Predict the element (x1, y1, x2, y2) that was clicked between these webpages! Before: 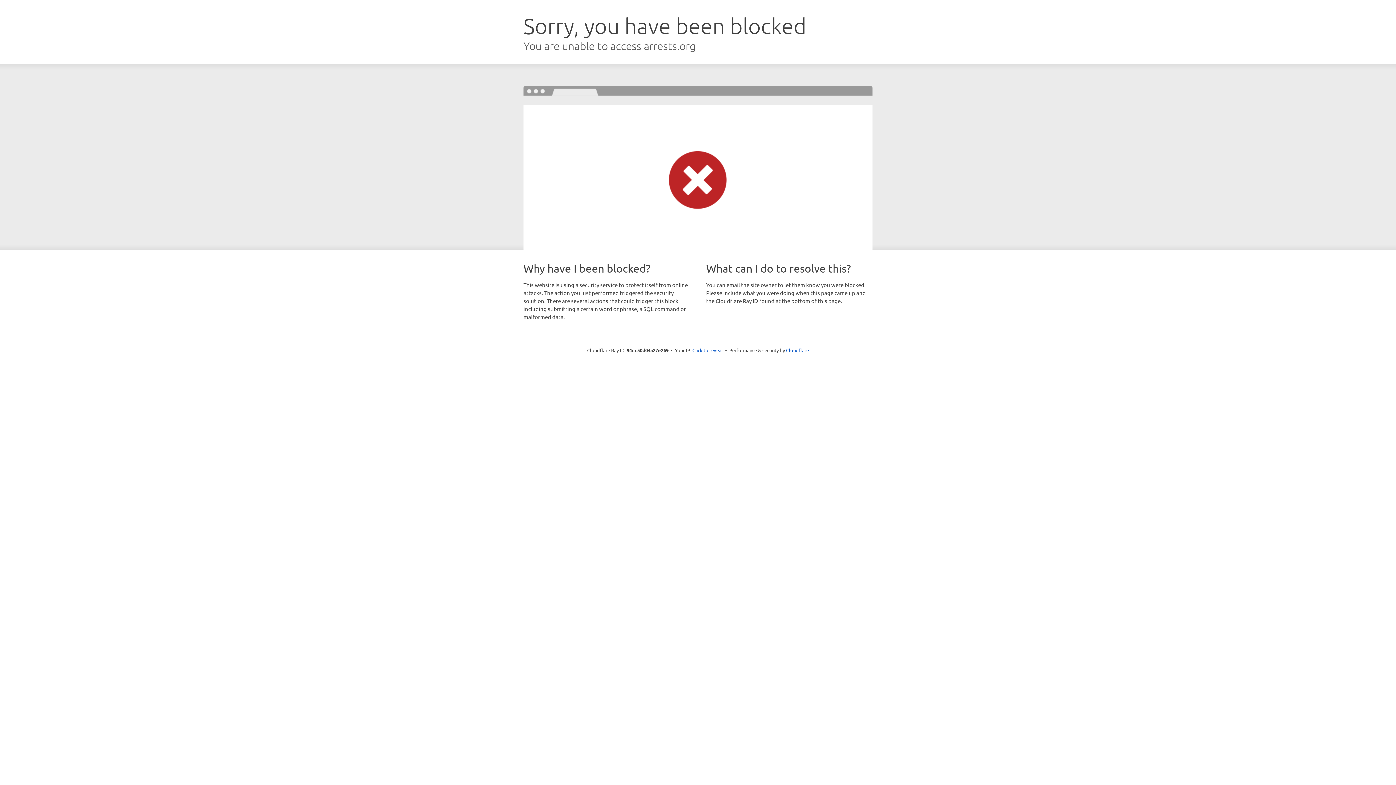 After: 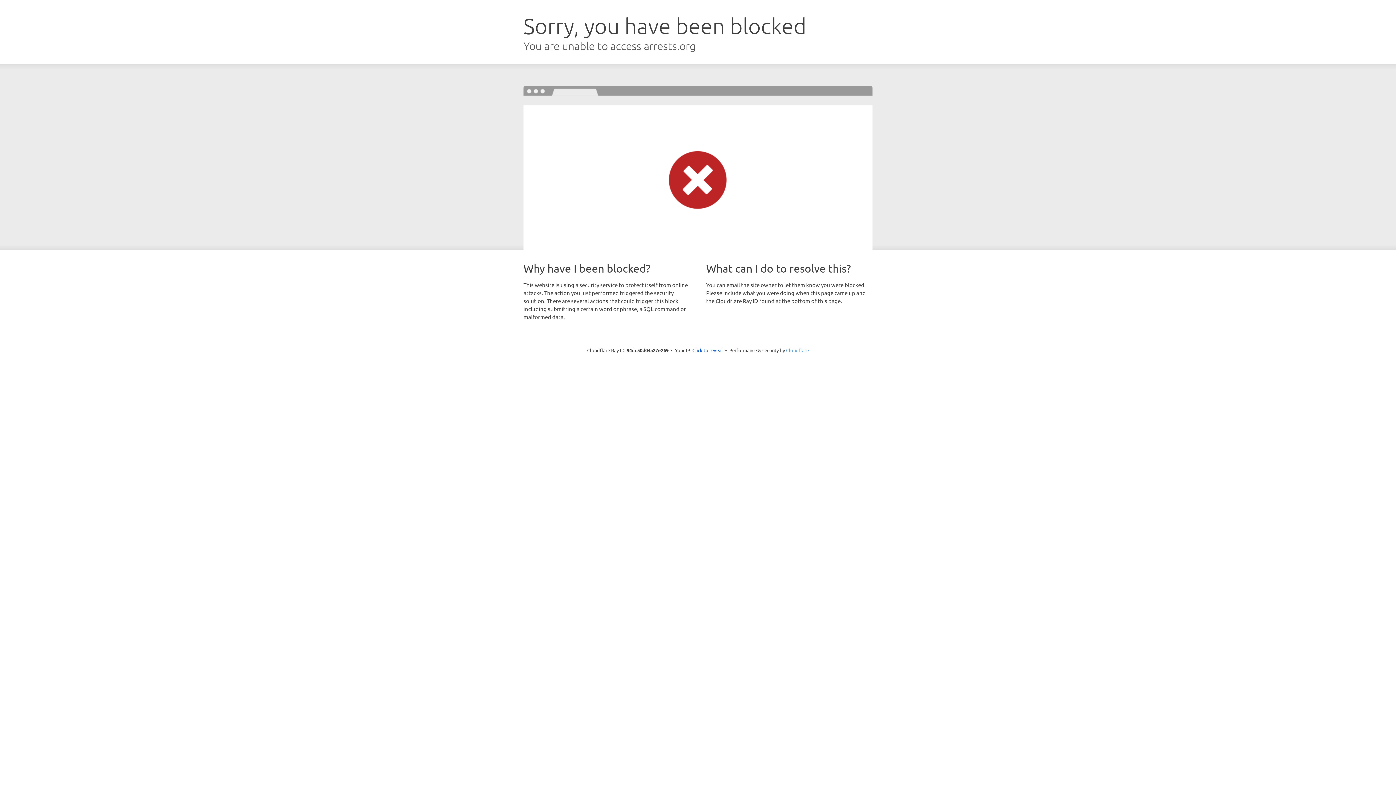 Action: label: Cloudflare bbox: (786, 347, 809, 353)